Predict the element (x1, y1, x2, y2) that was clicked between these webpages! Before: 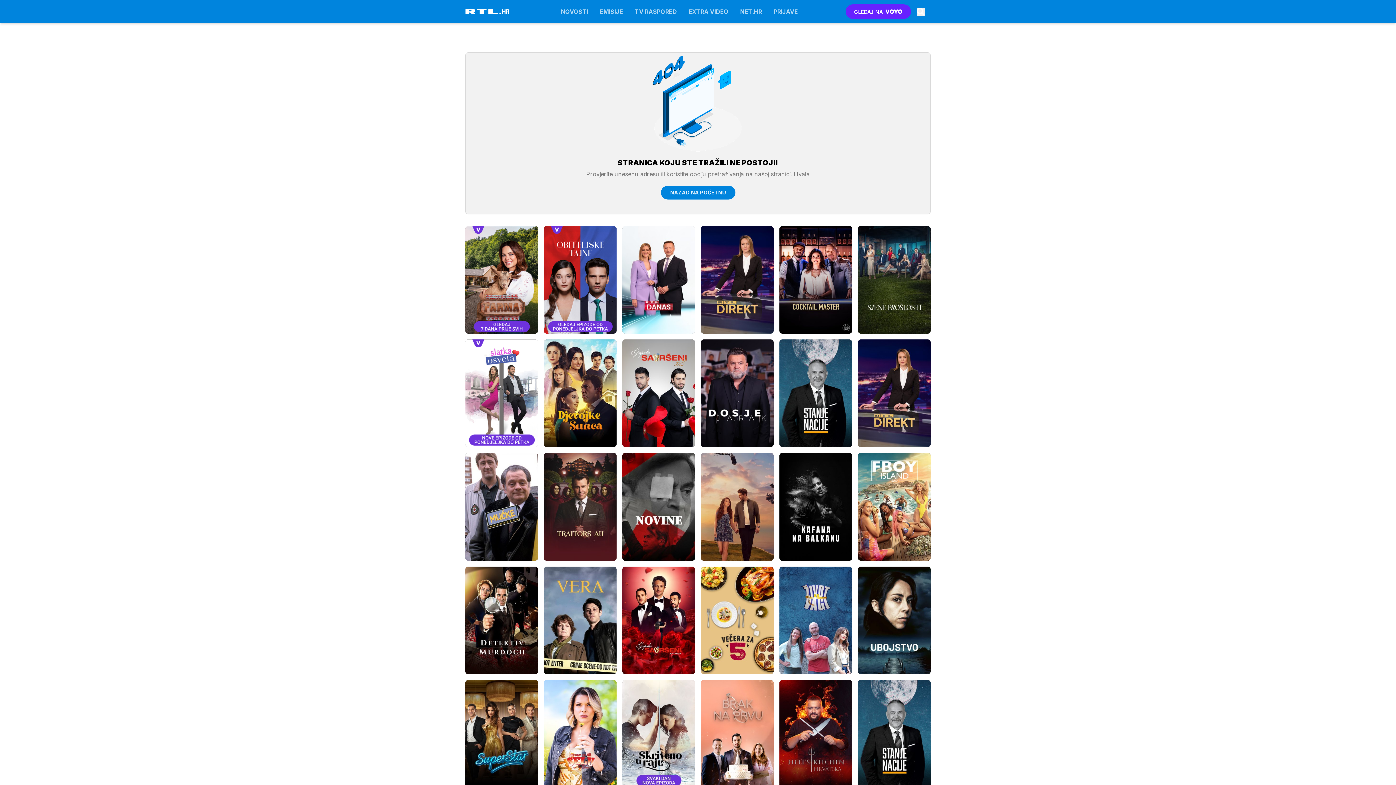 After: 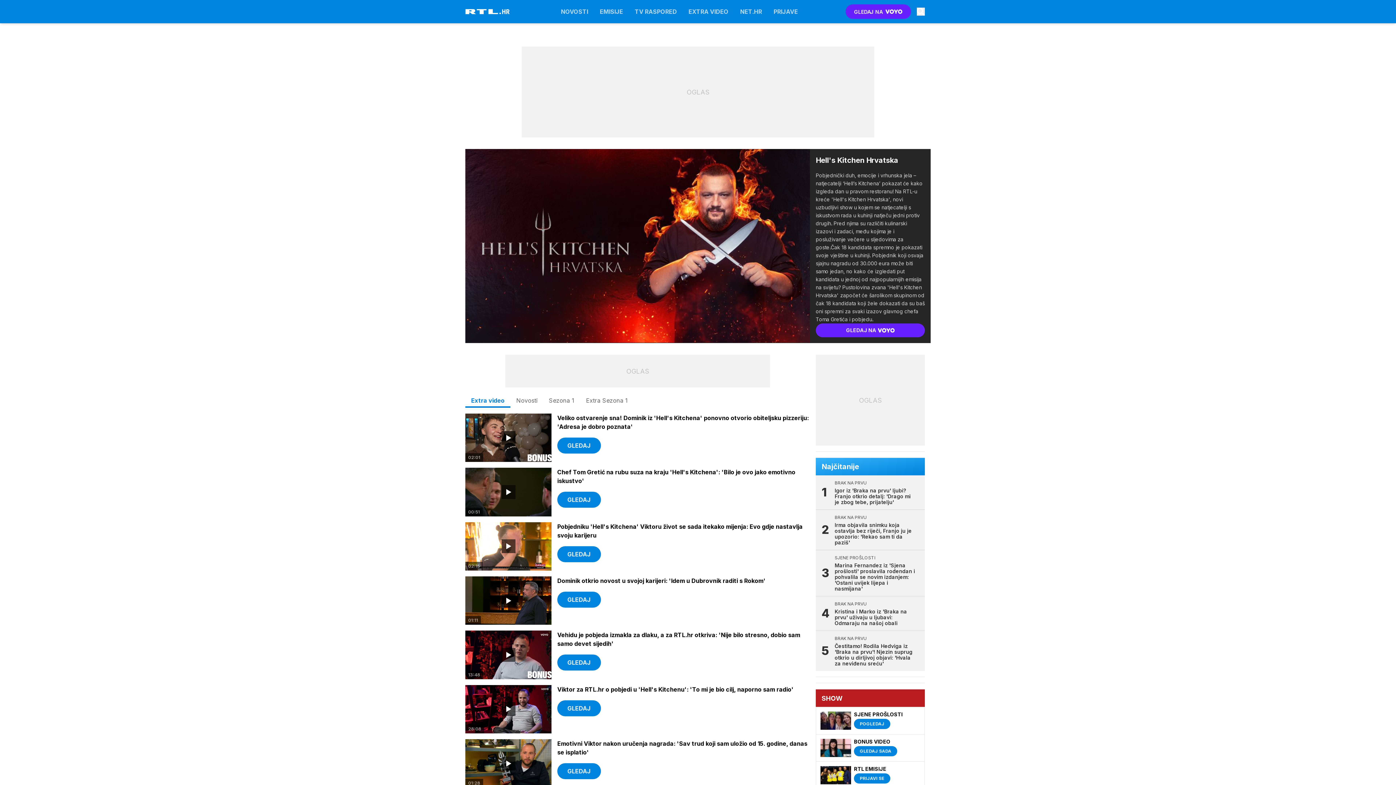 Action: bbox: (779, 680, 852, 788)